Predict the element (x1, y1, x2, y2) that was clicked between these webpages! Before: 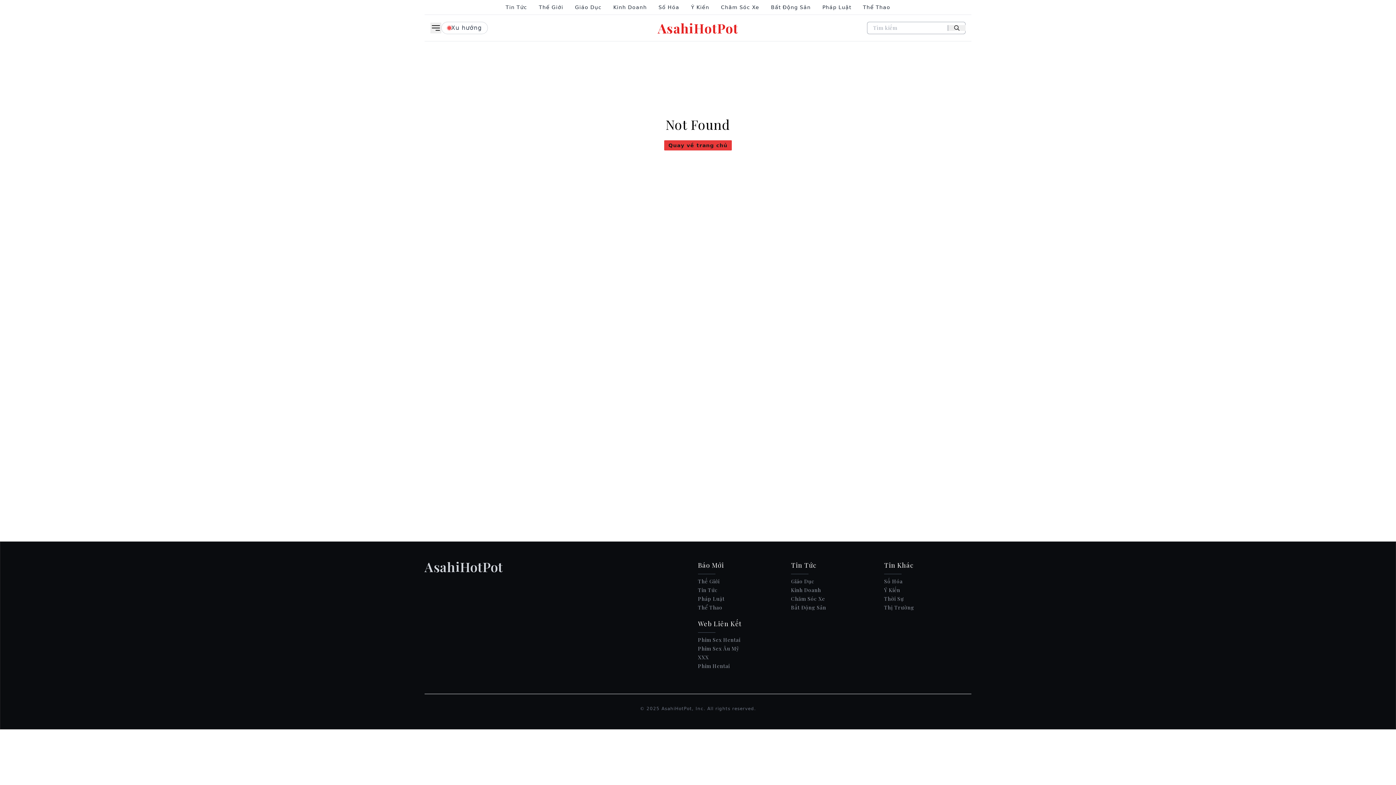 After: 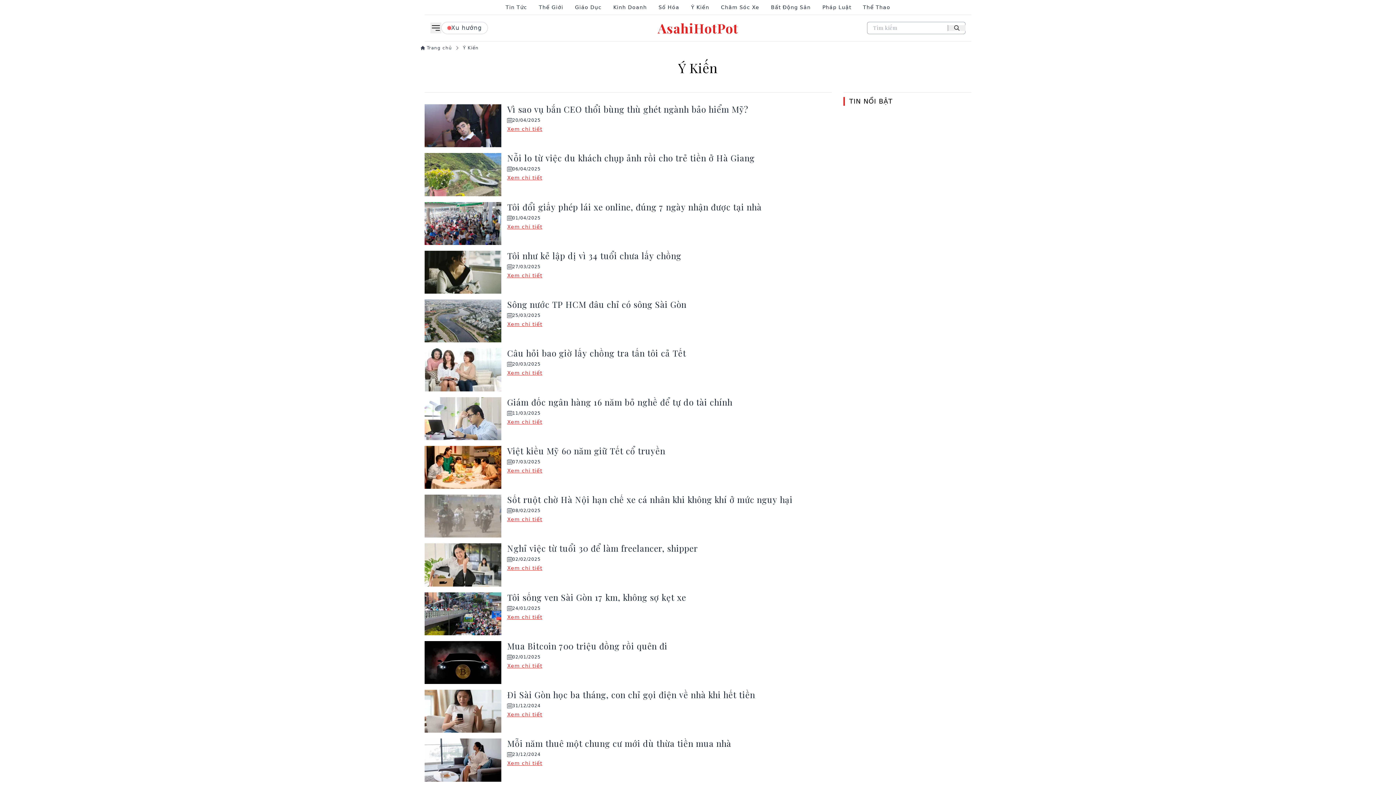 Action: label: Ý Kiến bbox: (691, 4, 709, 10)